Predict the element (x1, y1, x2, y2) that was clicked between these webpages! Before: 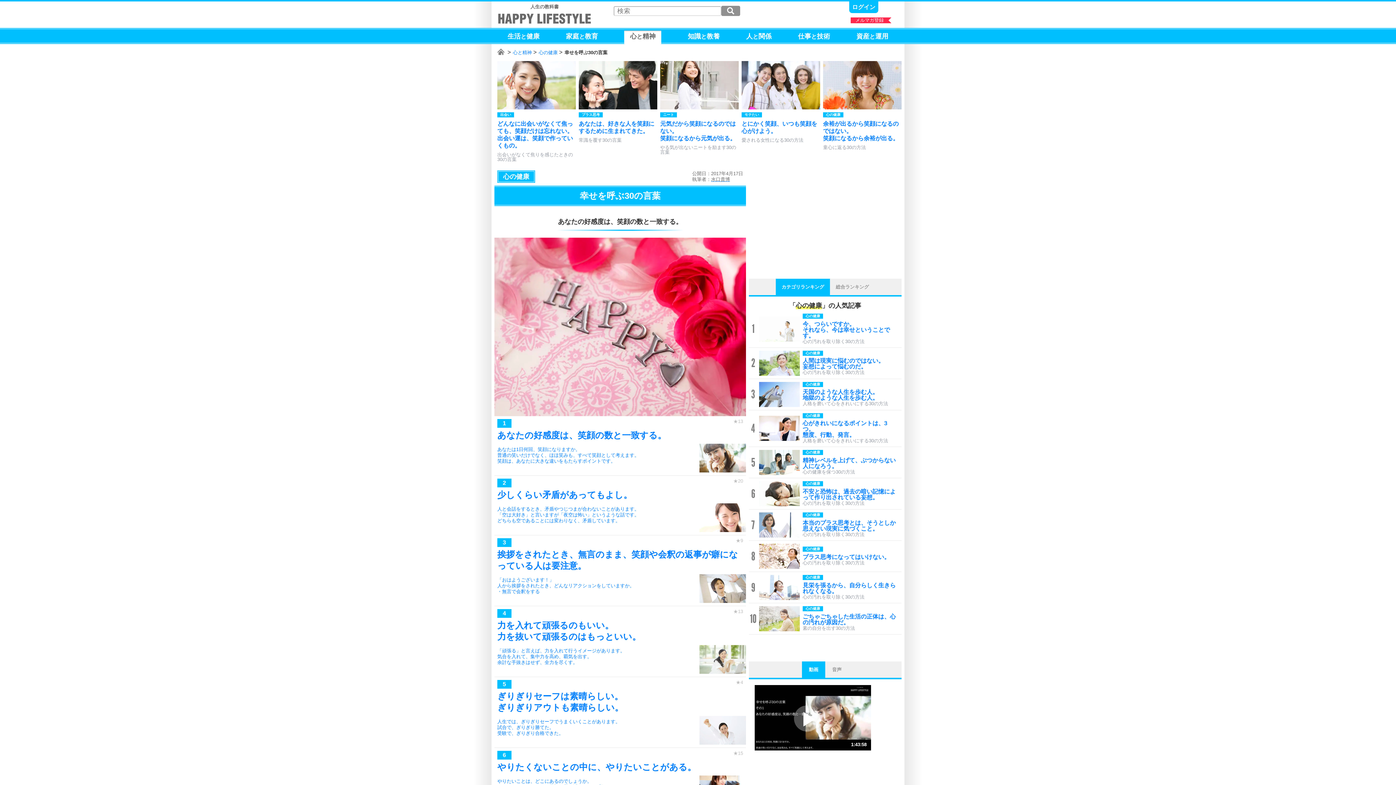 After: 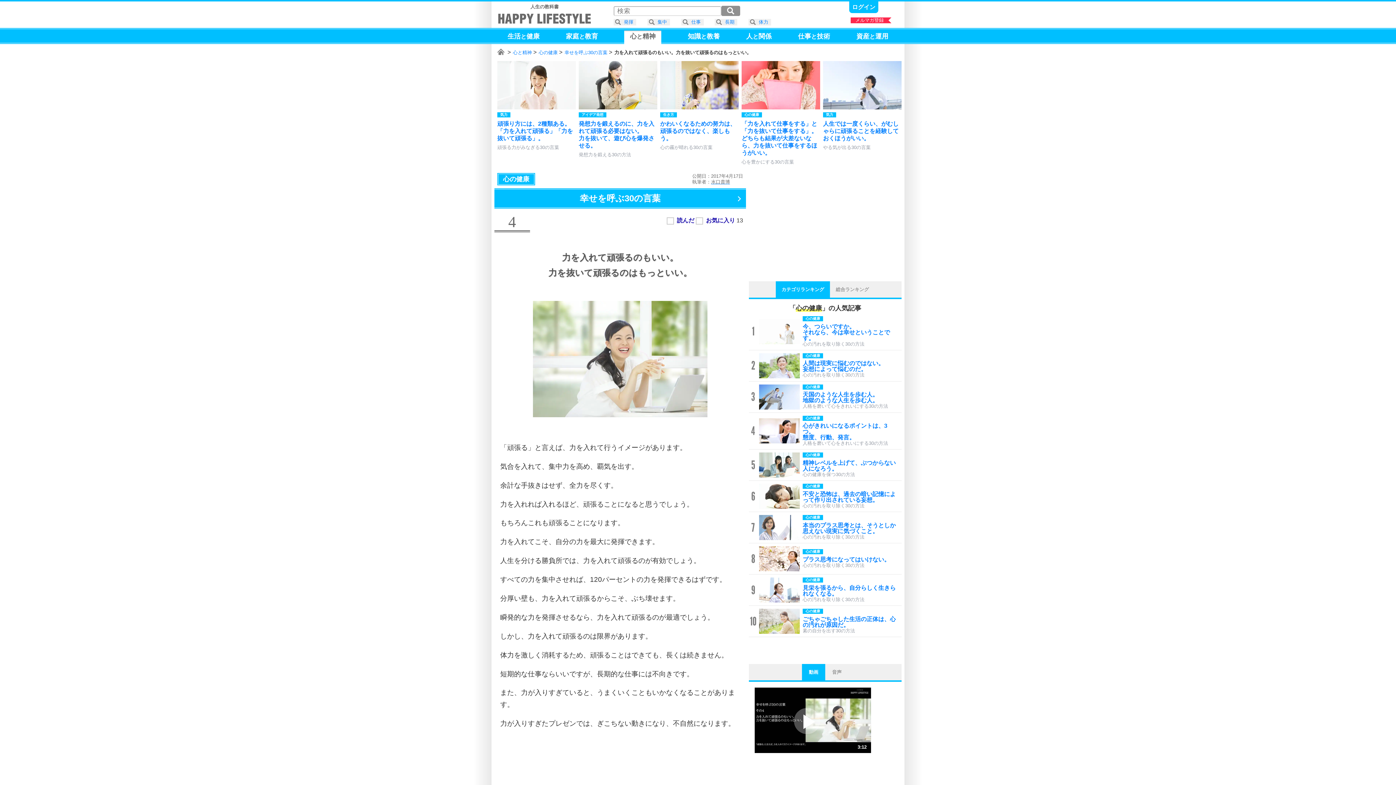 Action: bbox: (494, 609, 746, 674) label: 力を入れて頑張るのもいい。
力を抜いて頑張るのはもっといい。

「頑張る」と言えば、力を入れて行うイメージがあります。
気合を入れて、集中力を高め、覇気を出す。
余計な手抜きはせず、全力を尽くす。
